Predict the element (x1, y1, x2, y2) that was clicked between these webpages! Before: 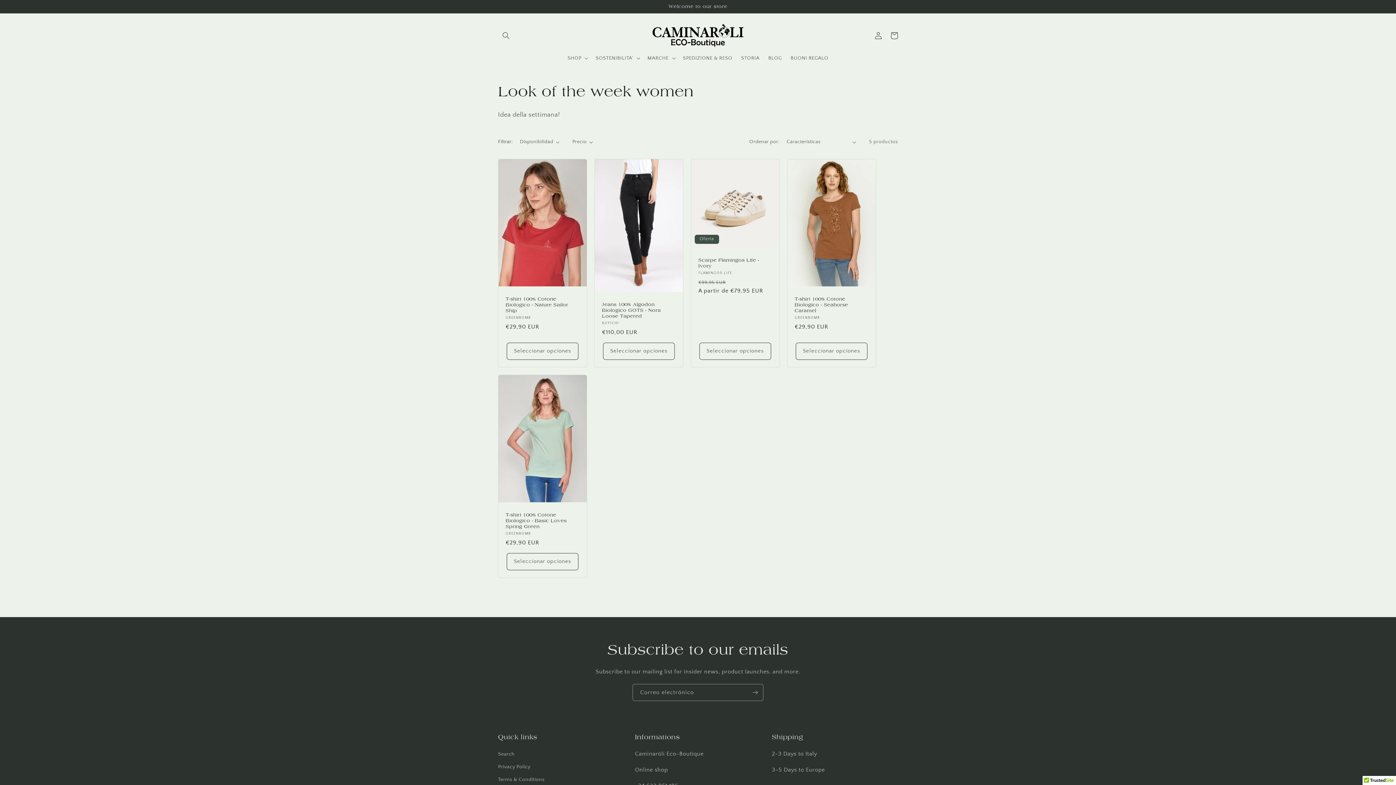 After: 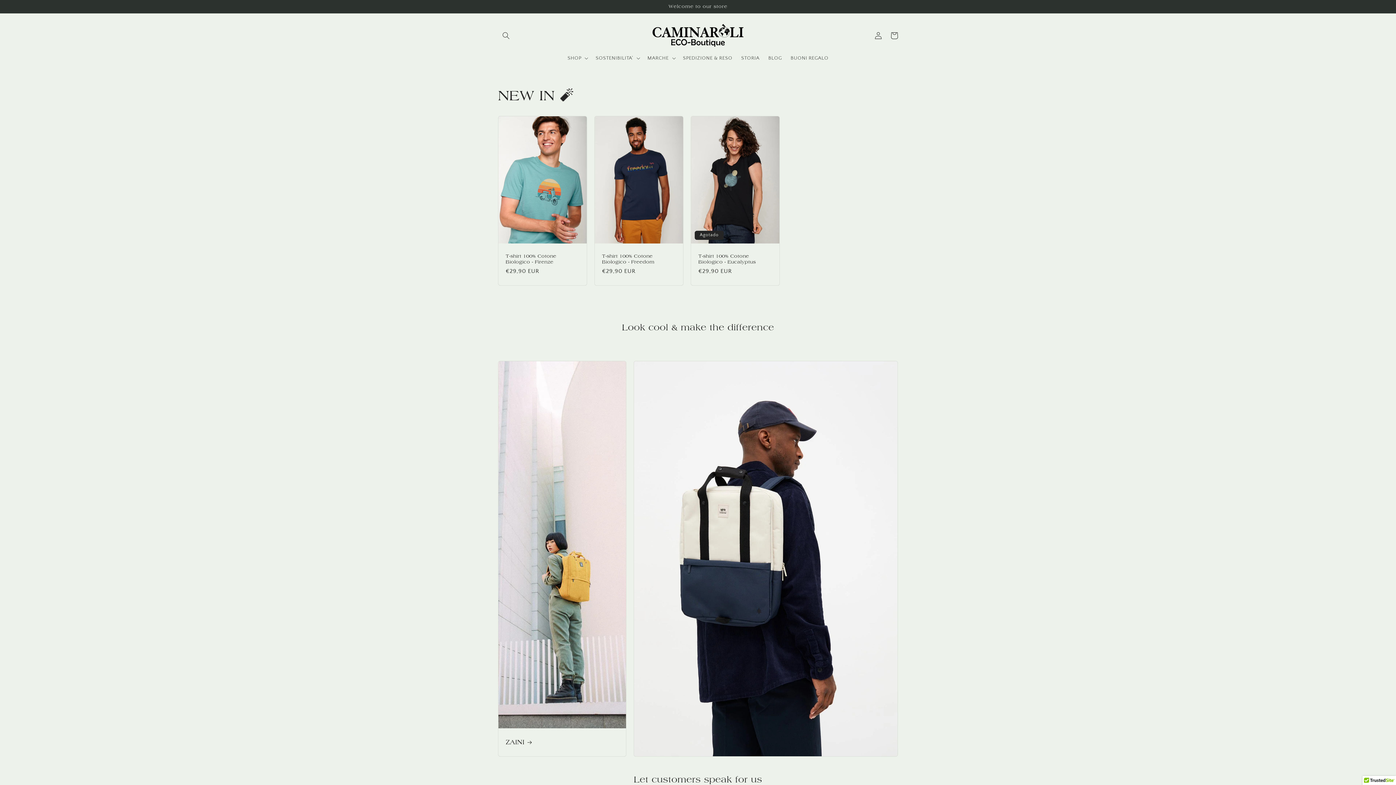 Action: bbox: (650, 20, 746, 50)